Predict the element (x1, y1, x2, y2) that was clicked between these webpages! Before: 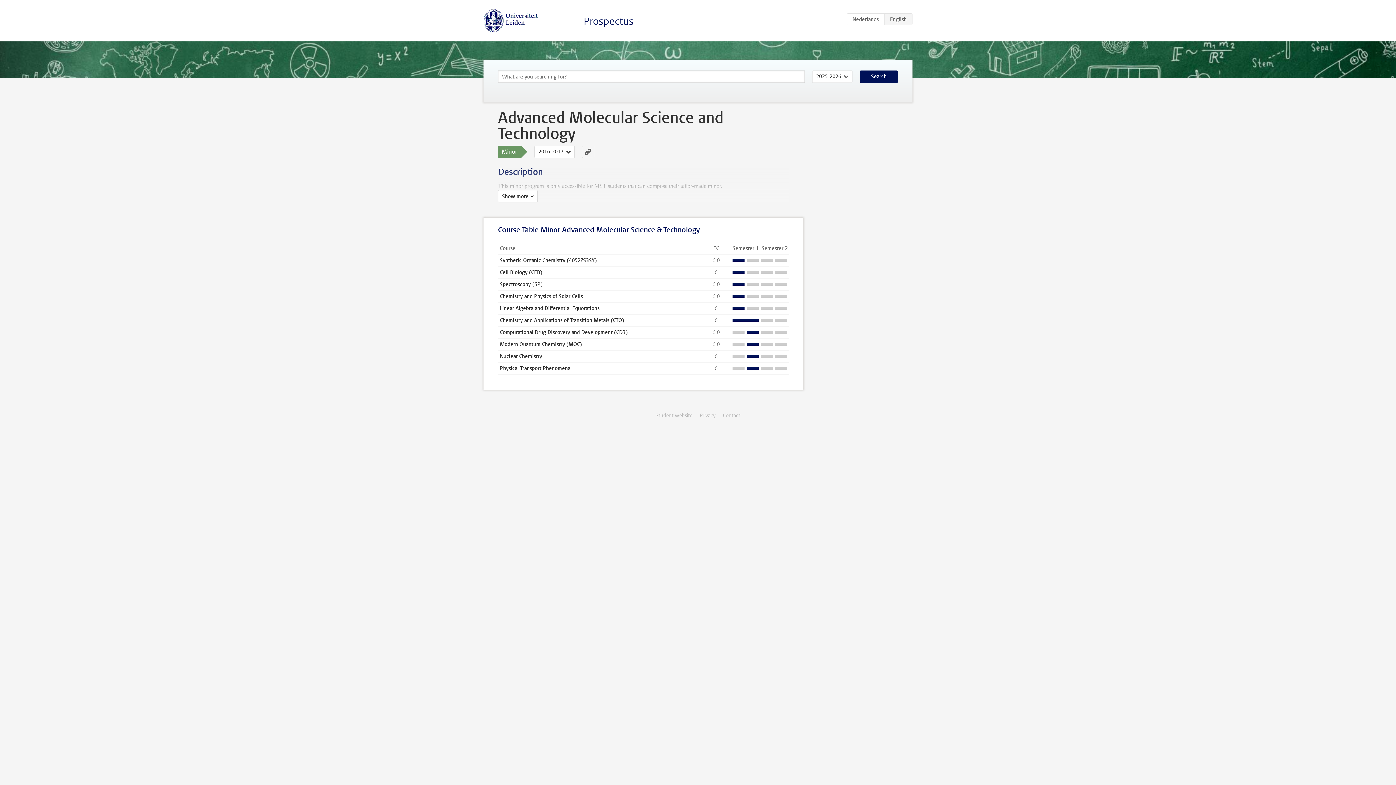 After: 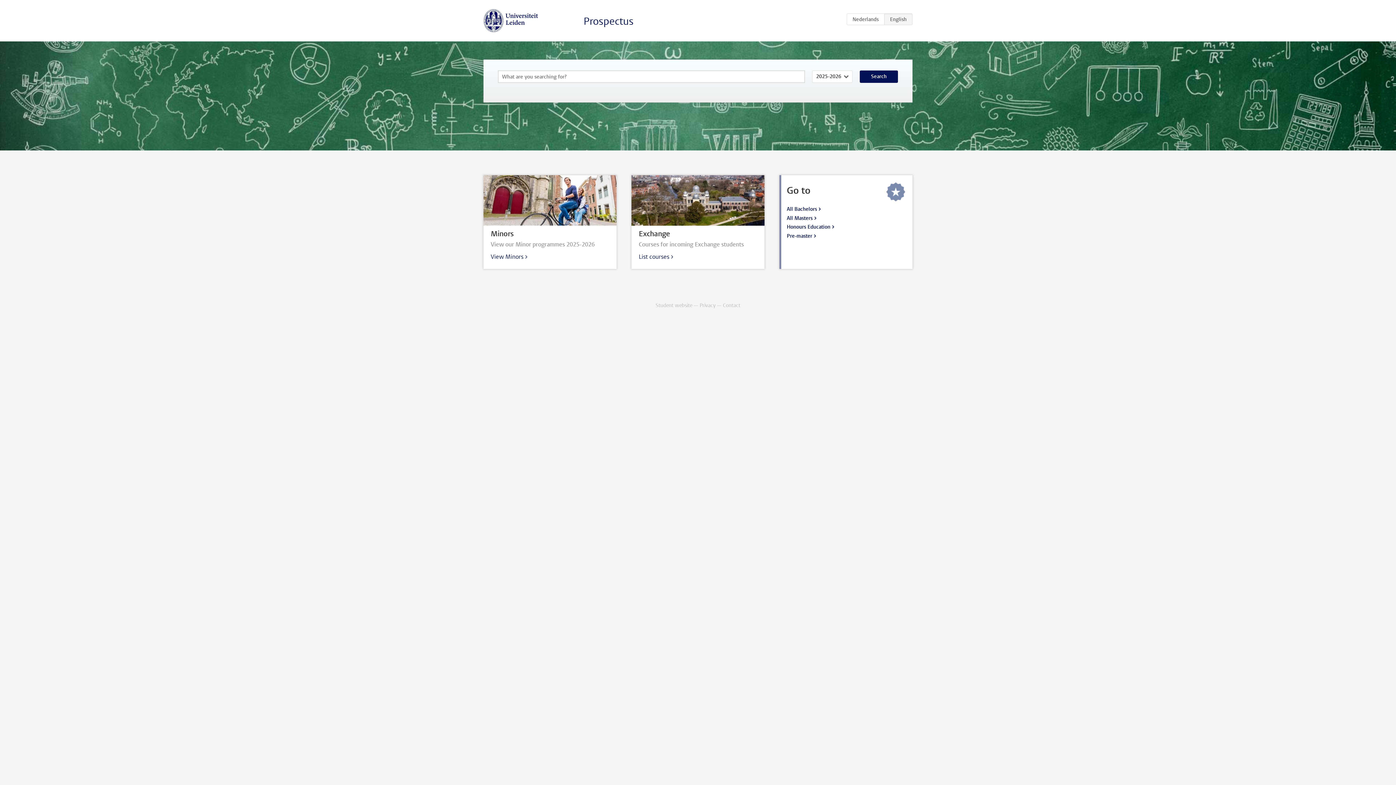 Action: bbox: (483, 9, 538, 32)